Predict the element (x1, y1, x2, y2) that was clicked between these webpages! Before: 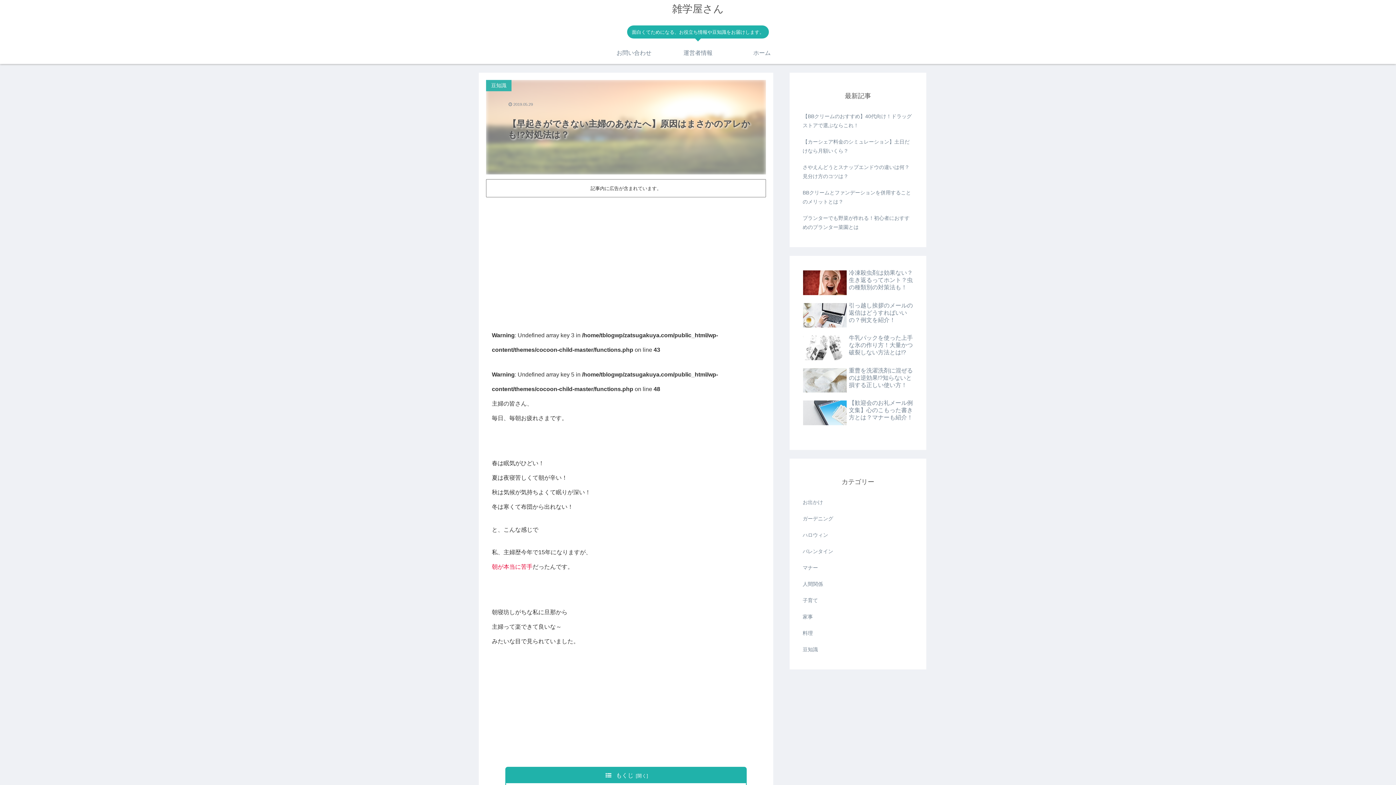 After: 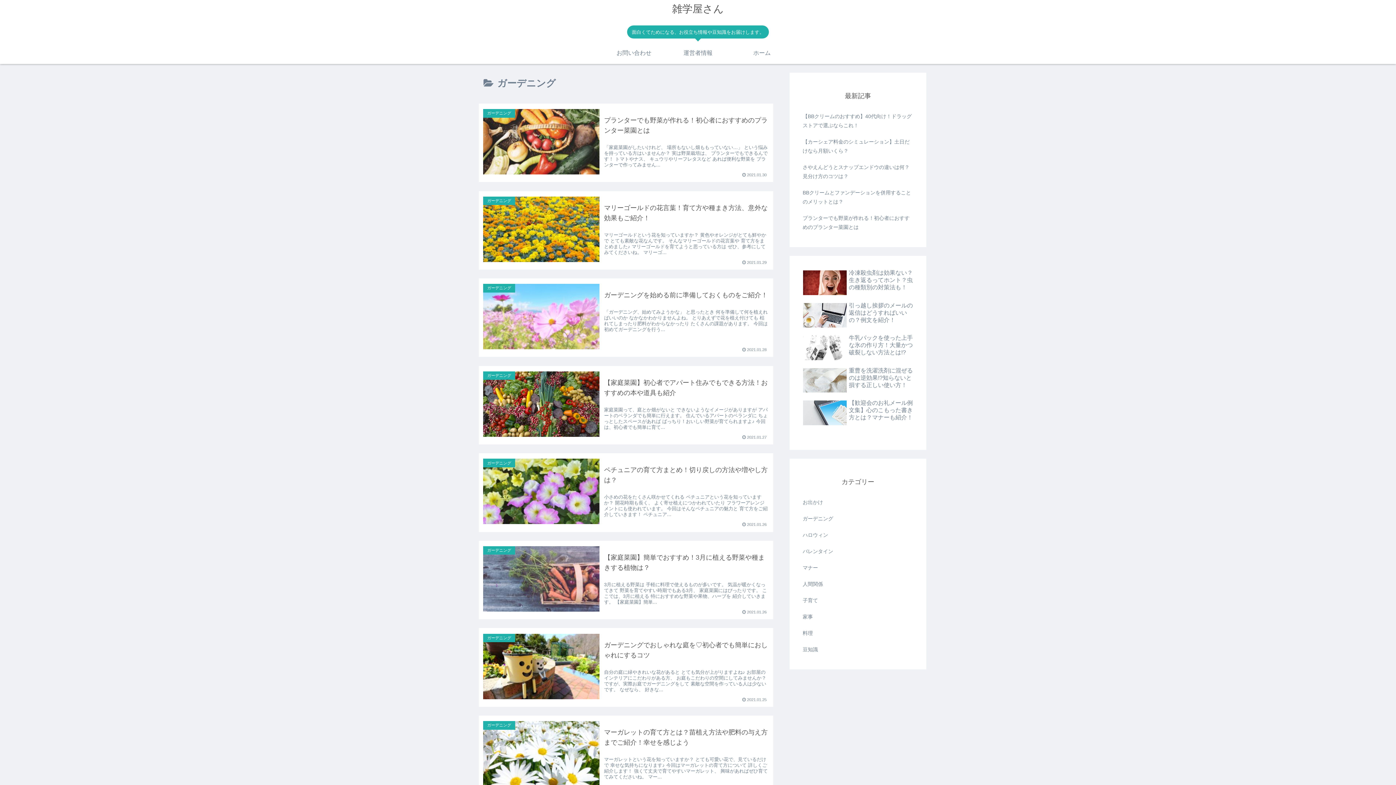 Action: label: ガーデニング bbox: (801, 510, 914, 527)